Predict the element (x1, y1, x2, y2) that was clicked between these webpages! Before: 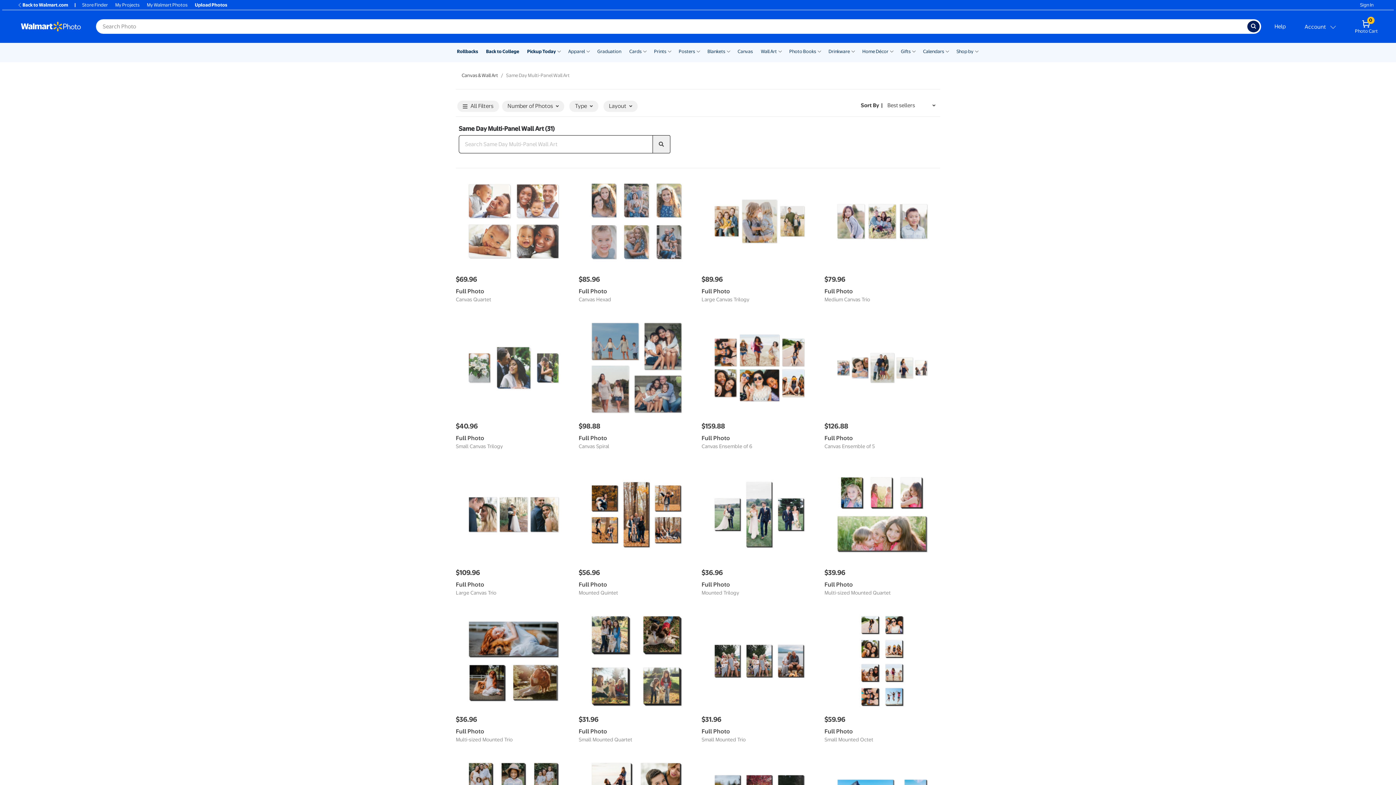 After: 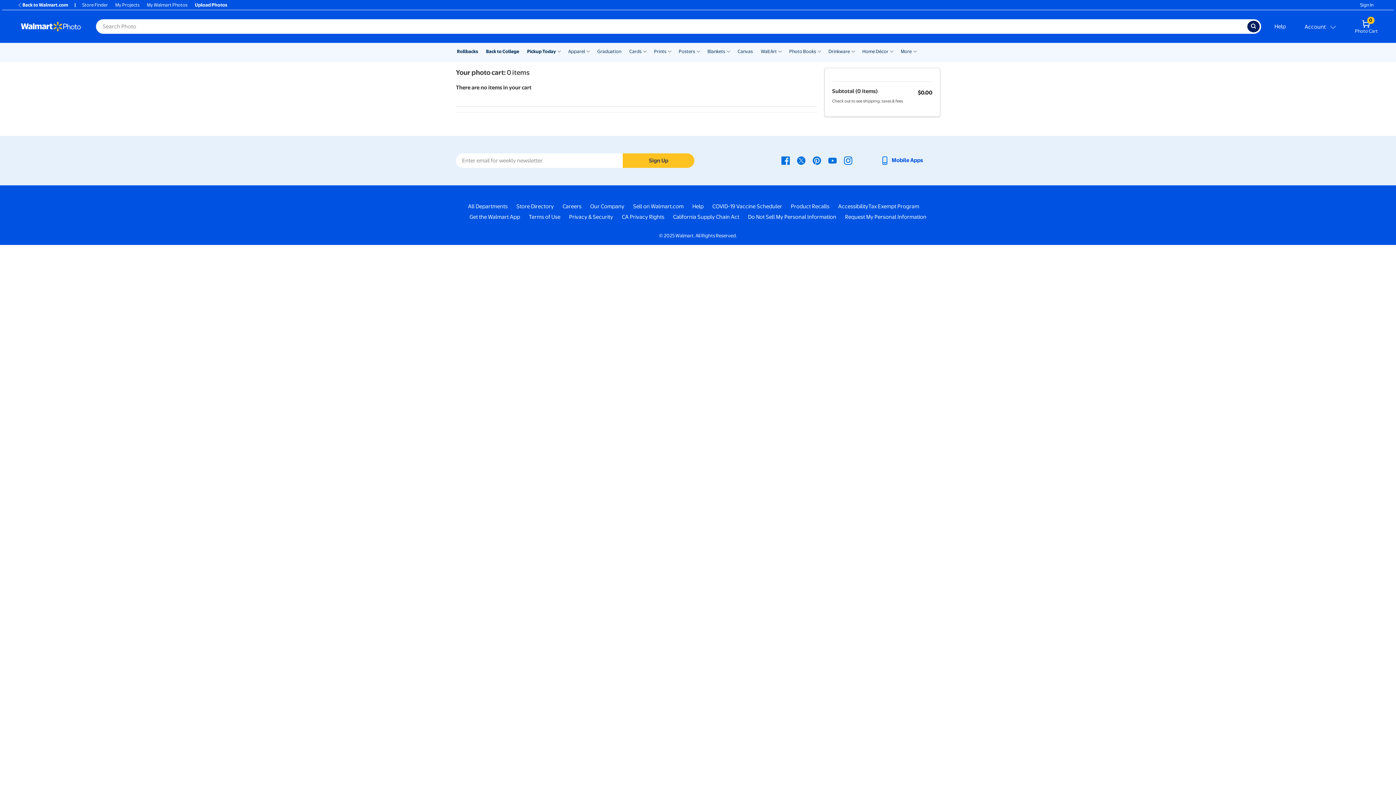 Action: bbox: (1348, 18, 1385, 34) label: 0
Photo Cart